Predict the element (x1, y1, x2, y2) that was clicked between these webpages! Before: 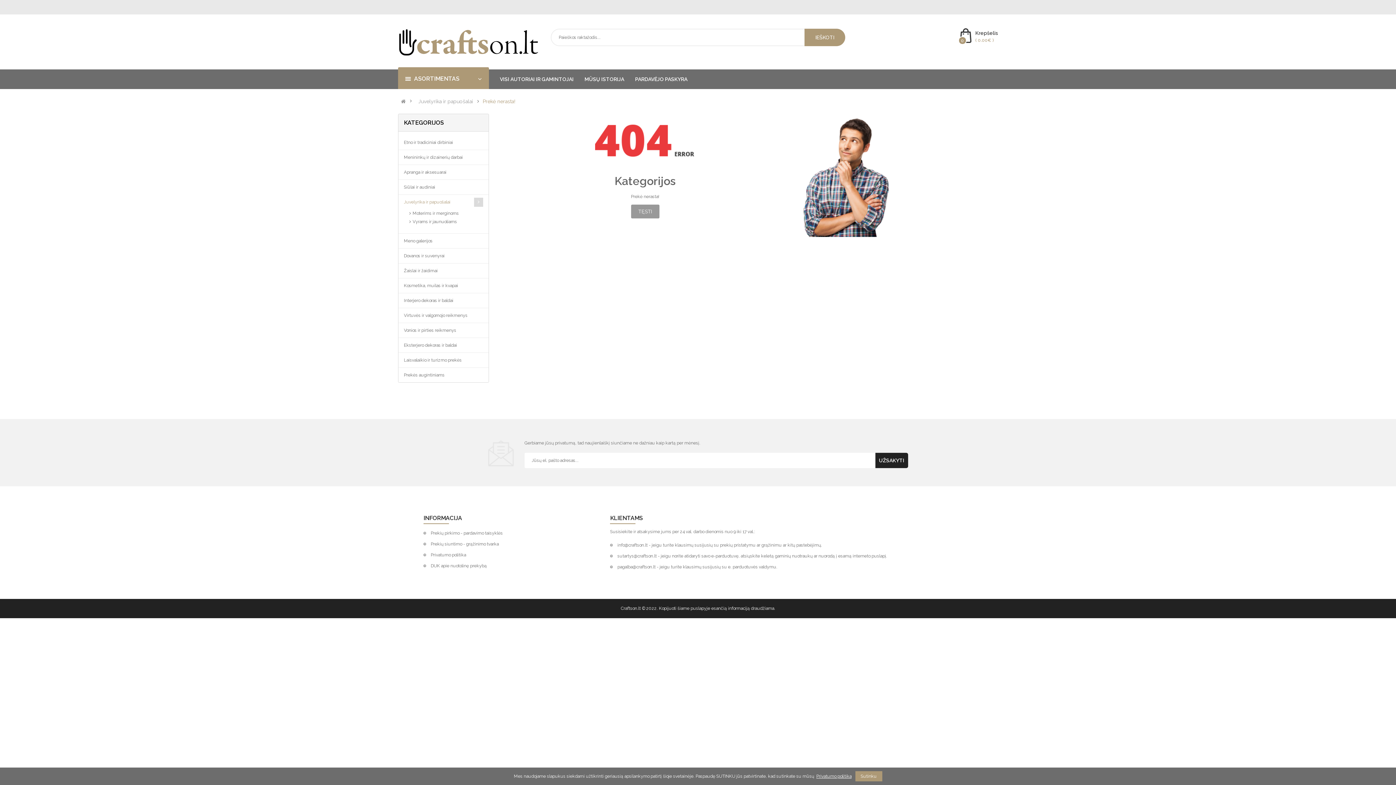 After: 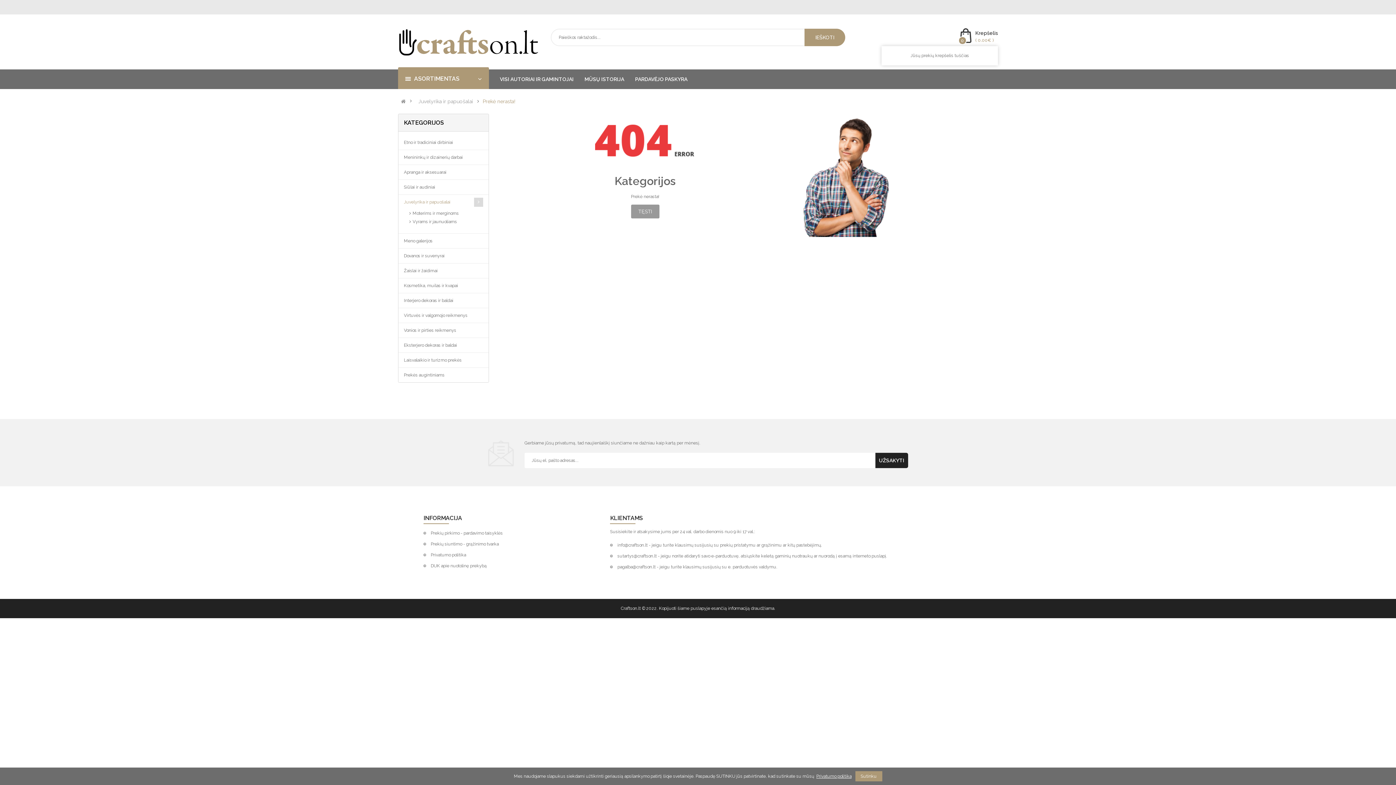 Action: label: Krepšelis

0
( 0.00€ ) bbox: (958, 27, 998, 46)